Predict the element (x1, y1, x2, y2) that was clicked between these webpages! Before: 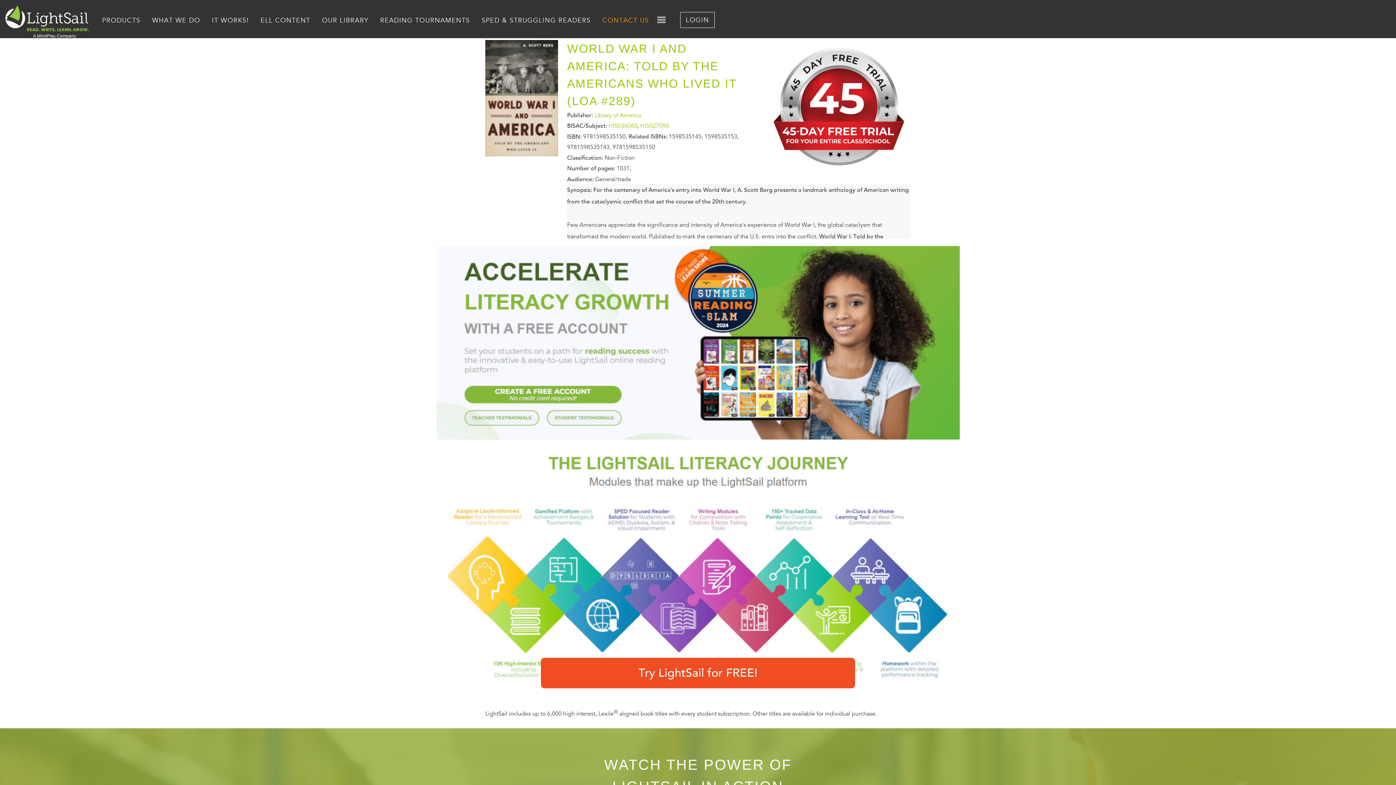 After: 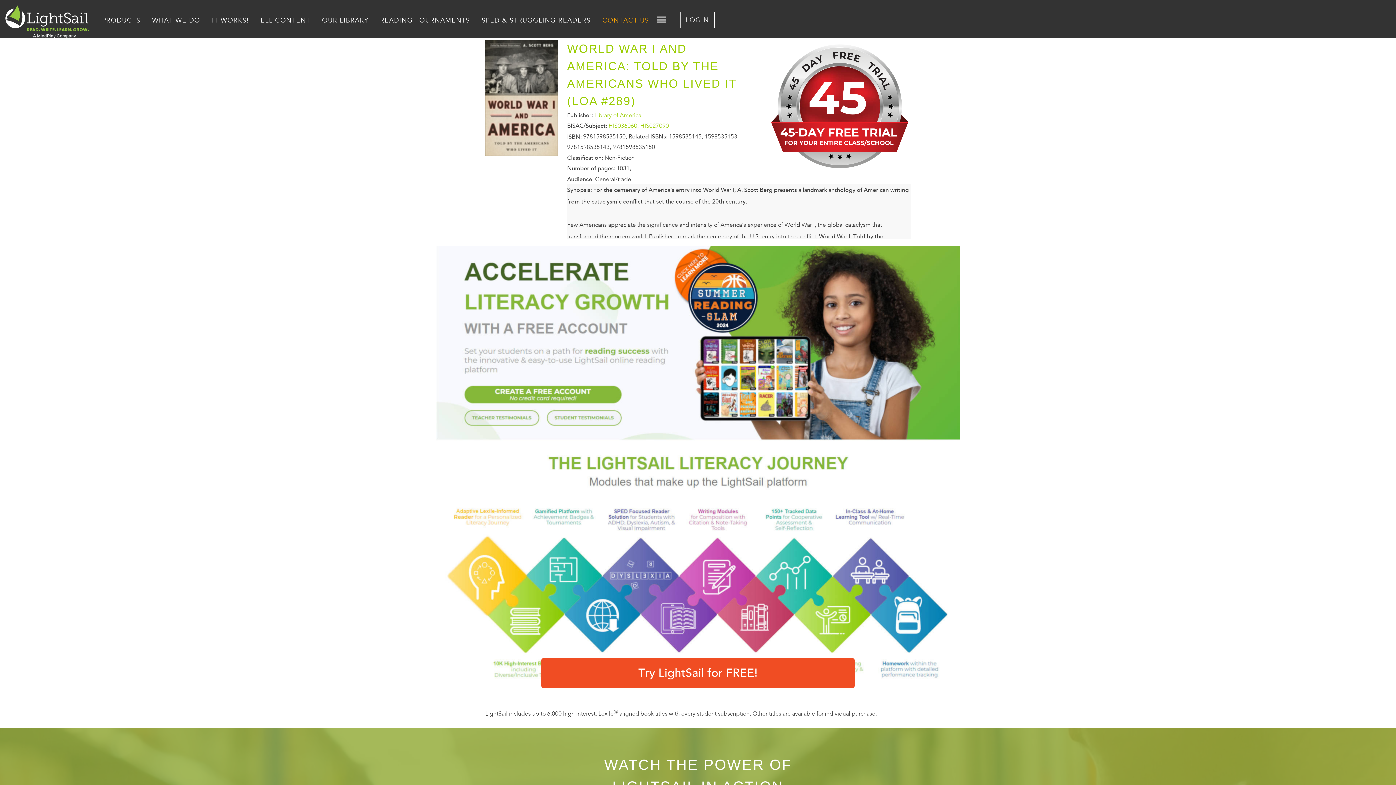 Action: bbox: (769, 167, 910, 175)